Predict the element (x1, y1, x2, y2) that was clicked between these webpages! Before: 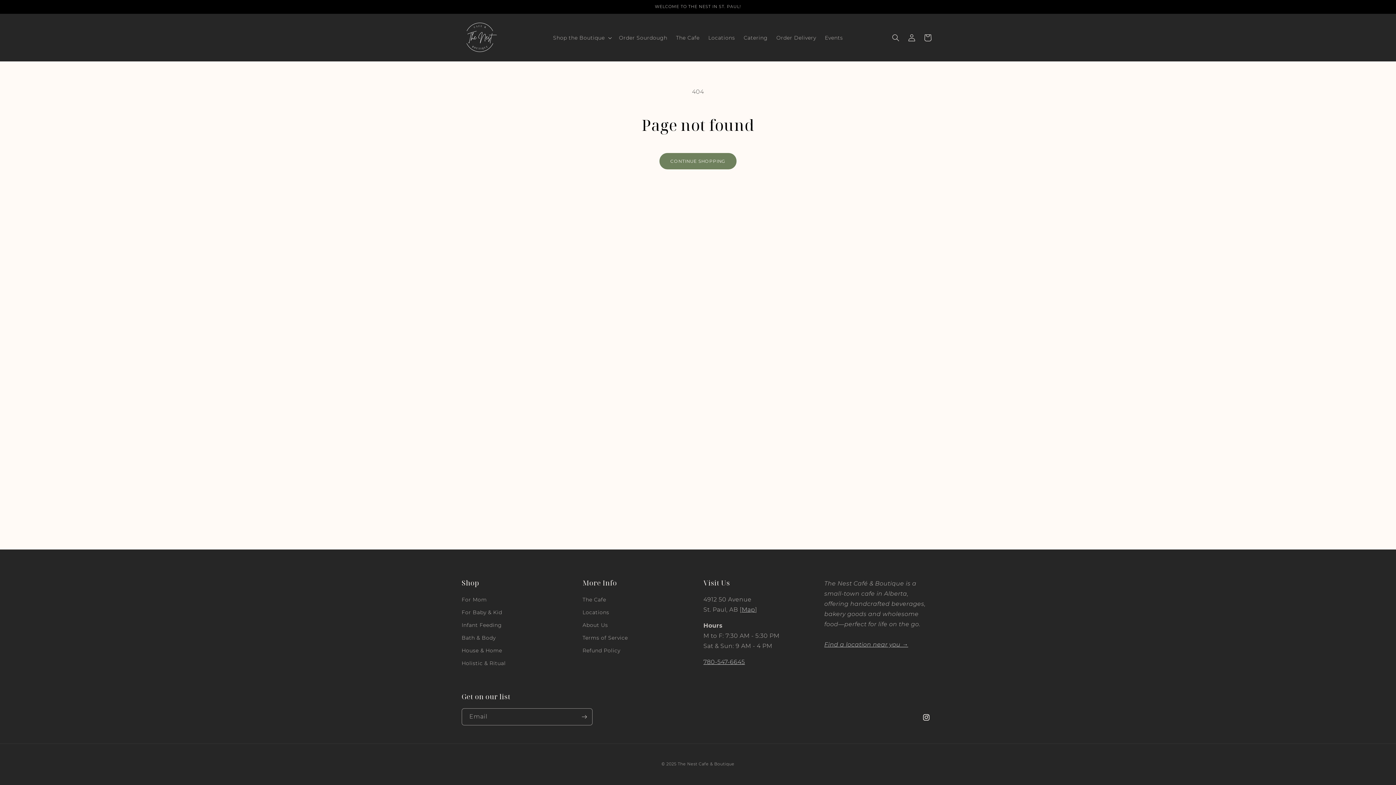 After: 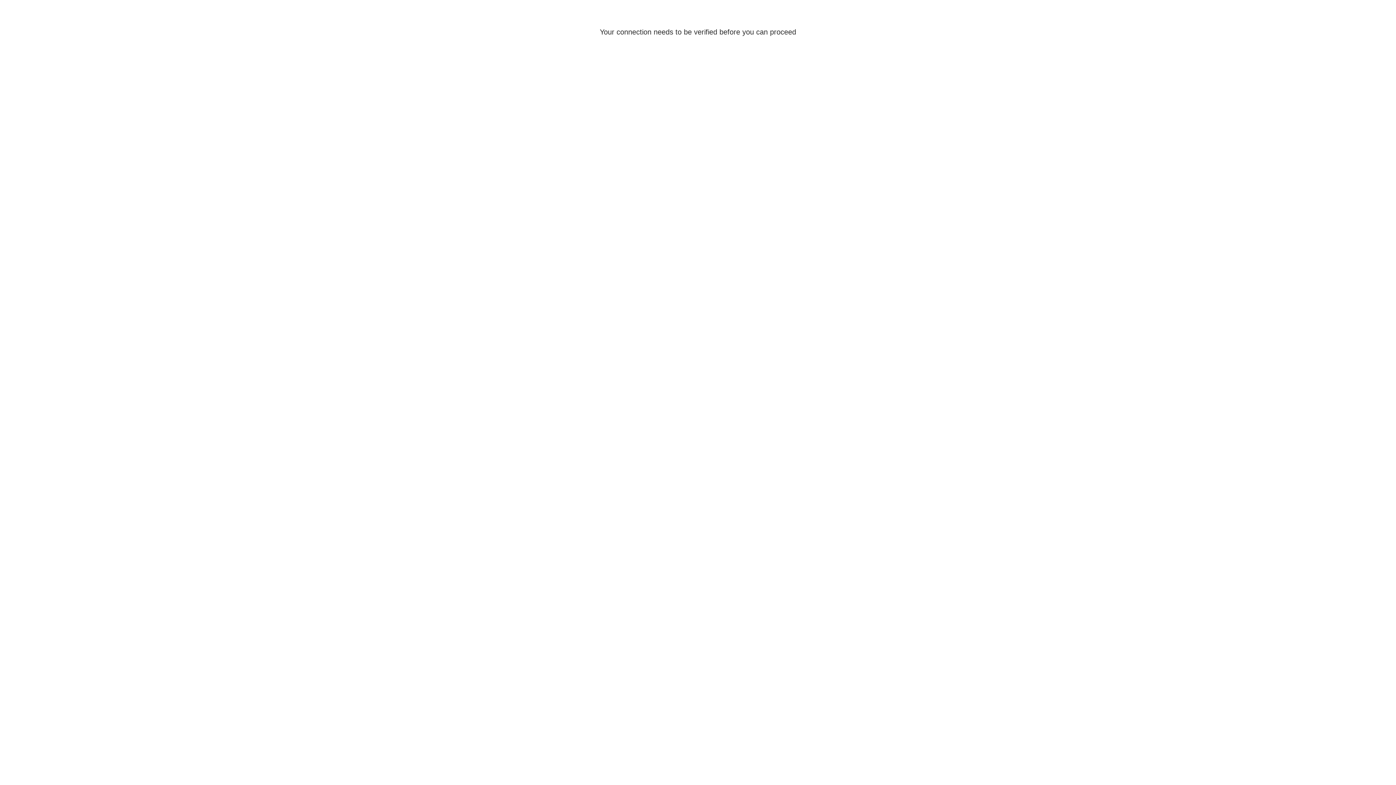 Action: bbox: (904, 29, 920, 45) label: Log in